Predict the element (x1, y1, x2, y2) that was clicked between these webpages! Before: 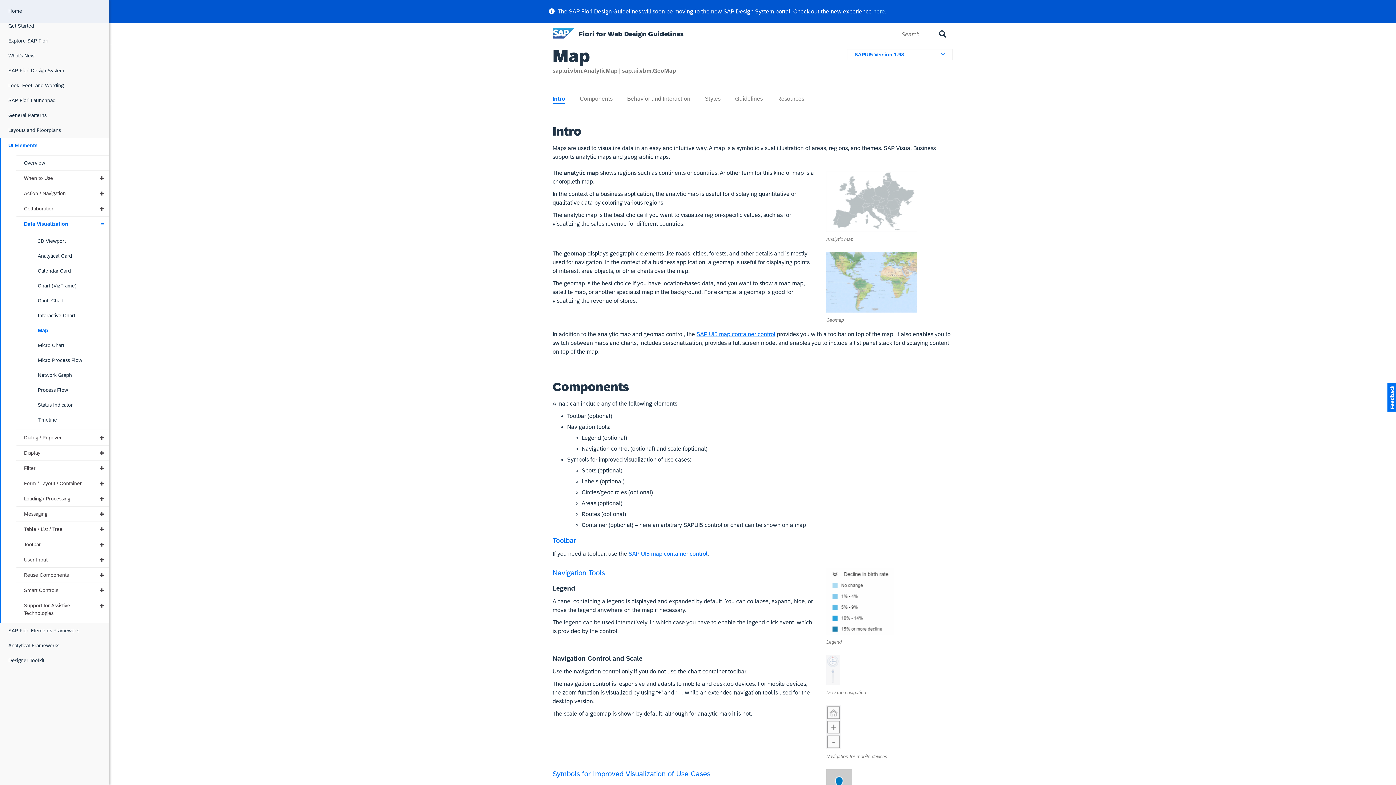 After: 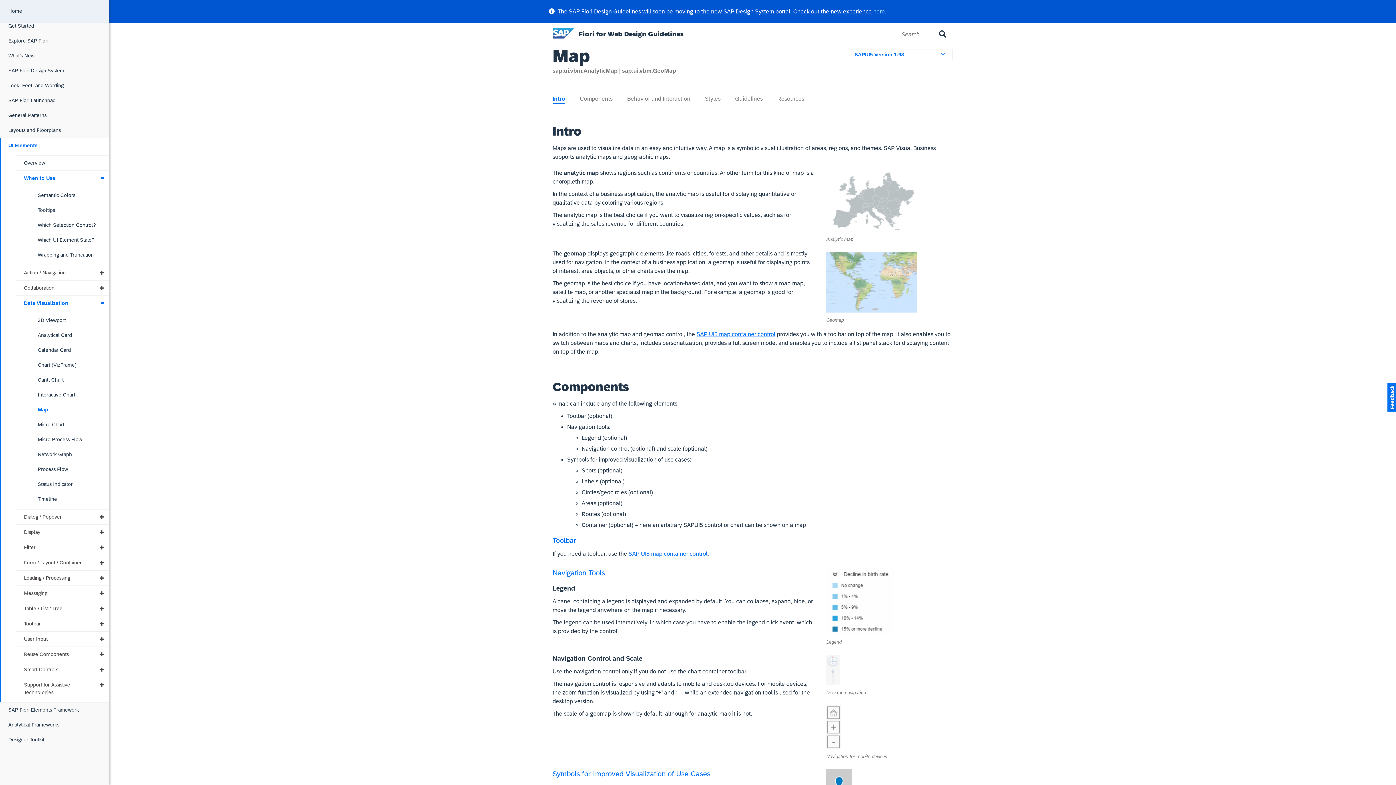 Action: bbox: (16, 170, 109, 185) label: When to Use